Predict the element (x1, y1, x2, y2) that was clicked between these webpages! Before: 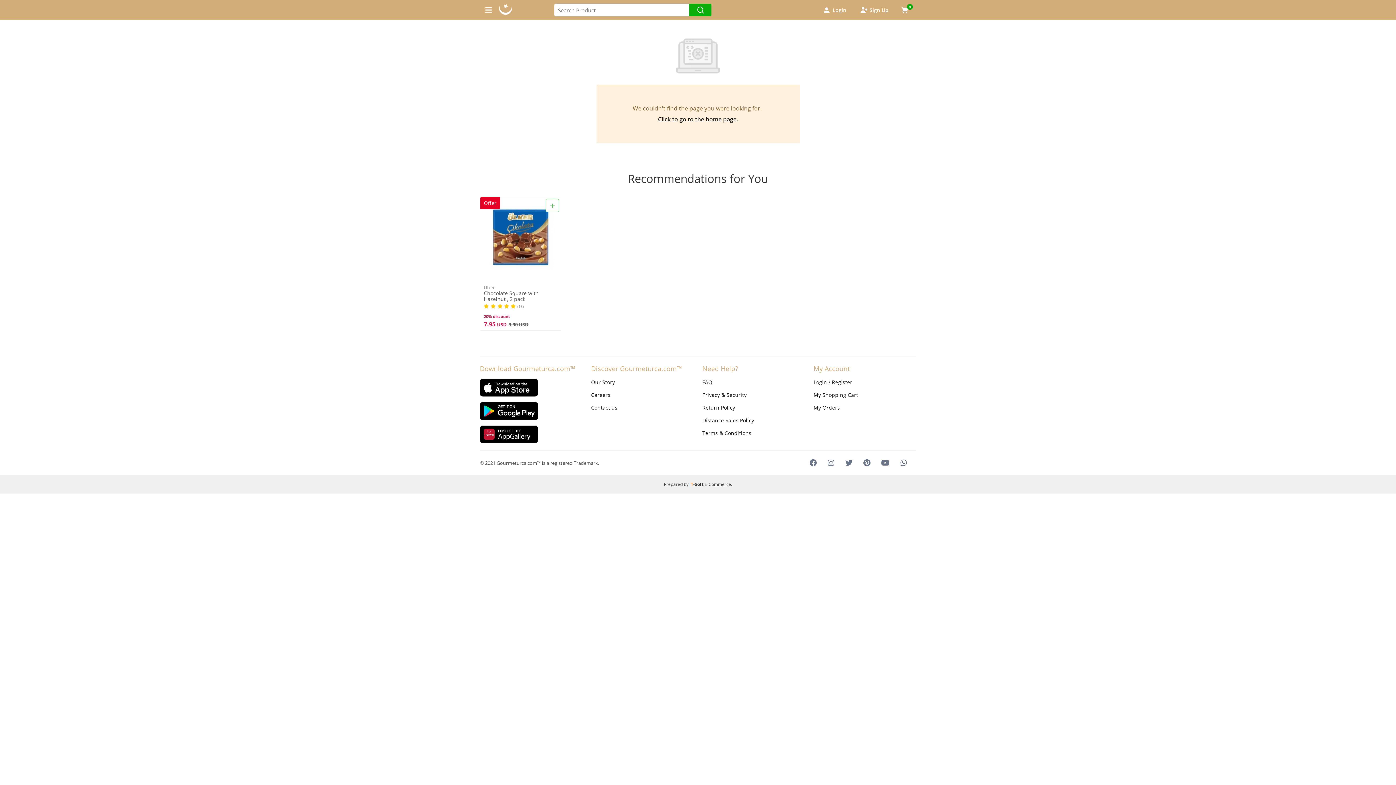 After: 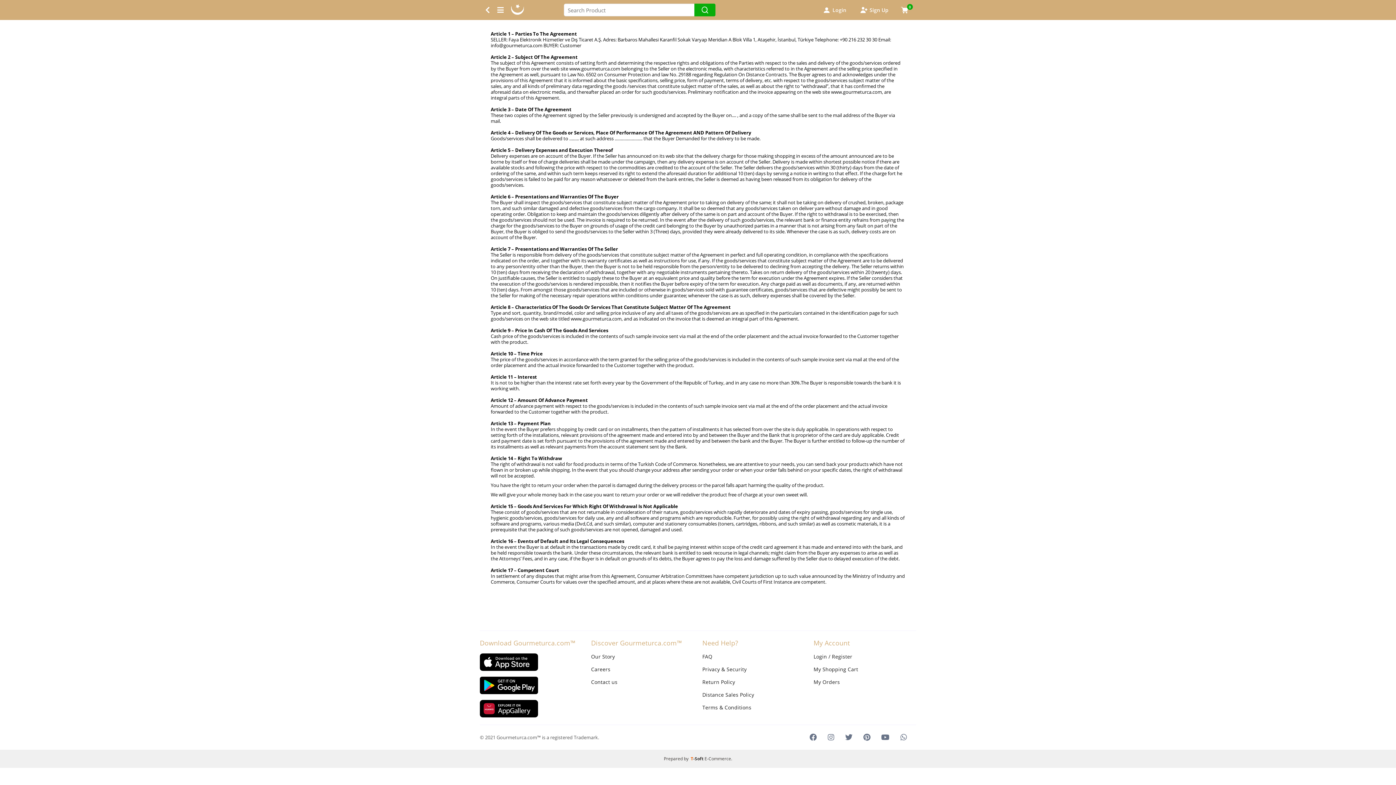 Action: label: Distance Sales Policy bbox: (702, 416, 754, 423)